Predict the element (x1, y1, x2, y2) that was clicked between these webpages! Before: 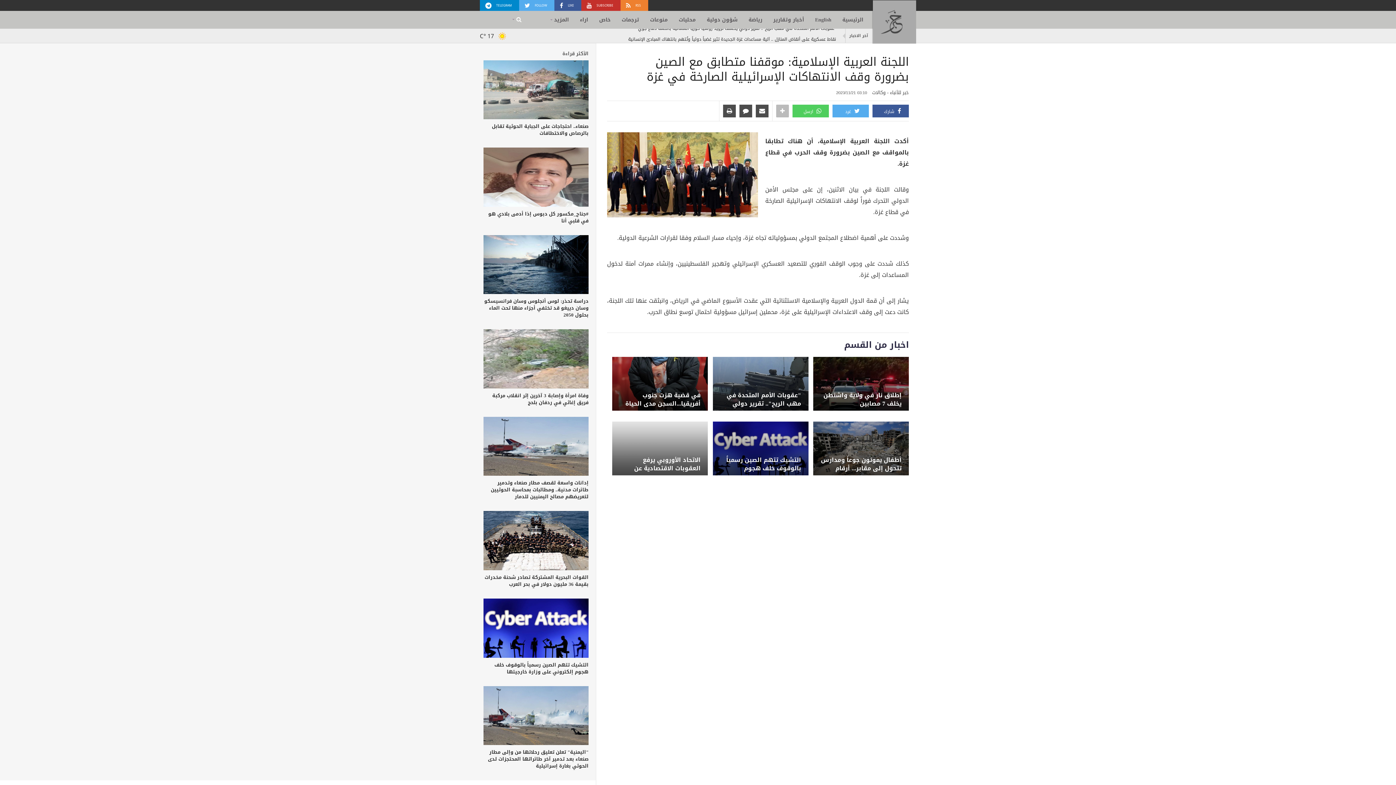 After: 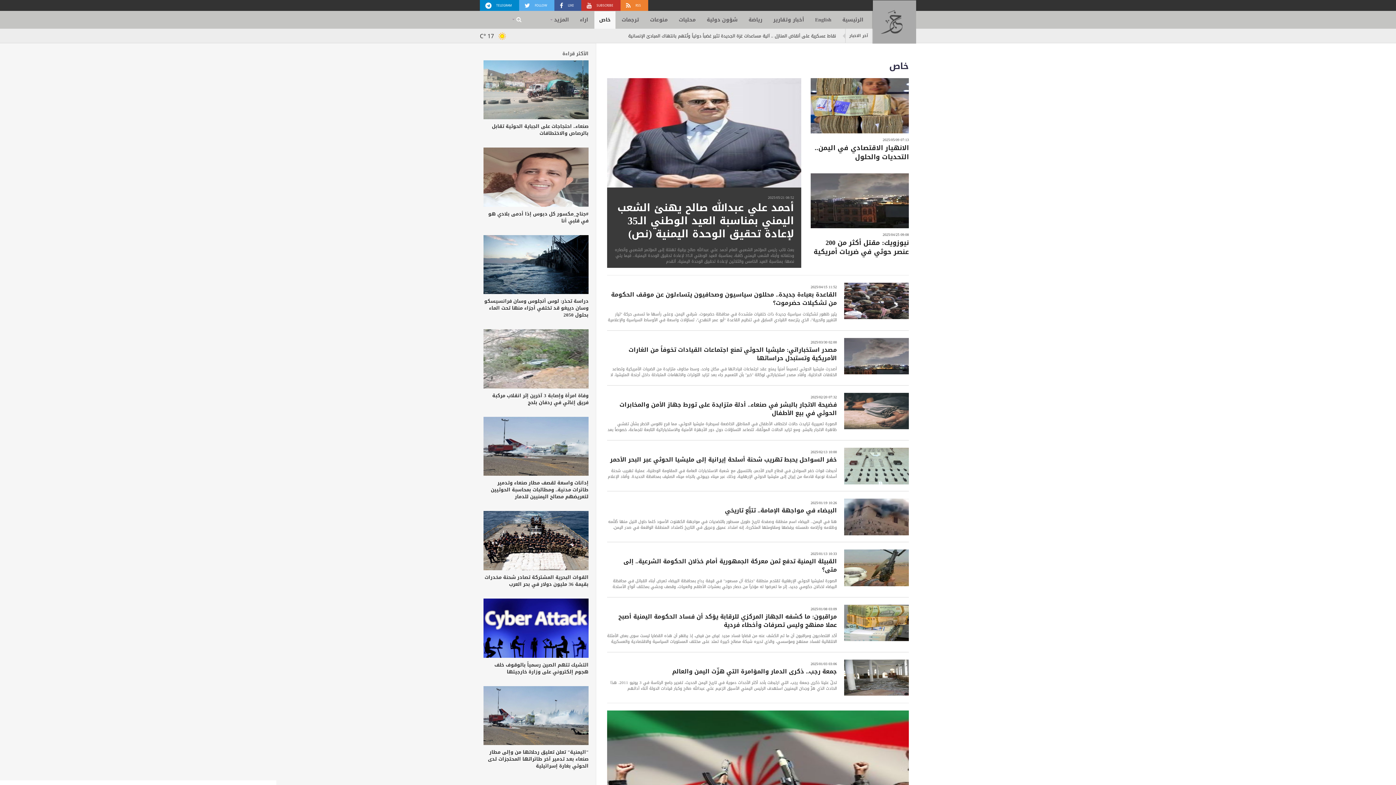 Action: label: خاص bbox: (599, 11, 610, 28)